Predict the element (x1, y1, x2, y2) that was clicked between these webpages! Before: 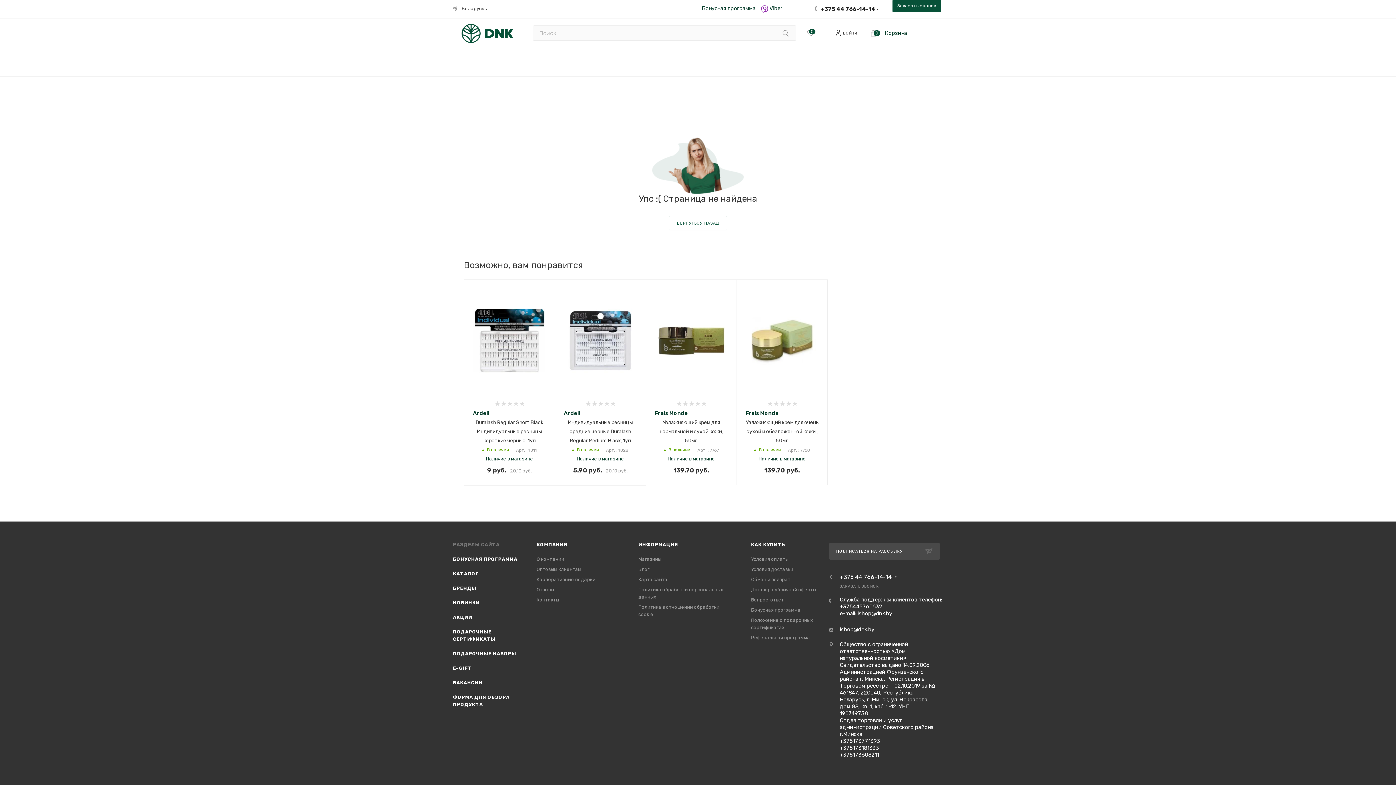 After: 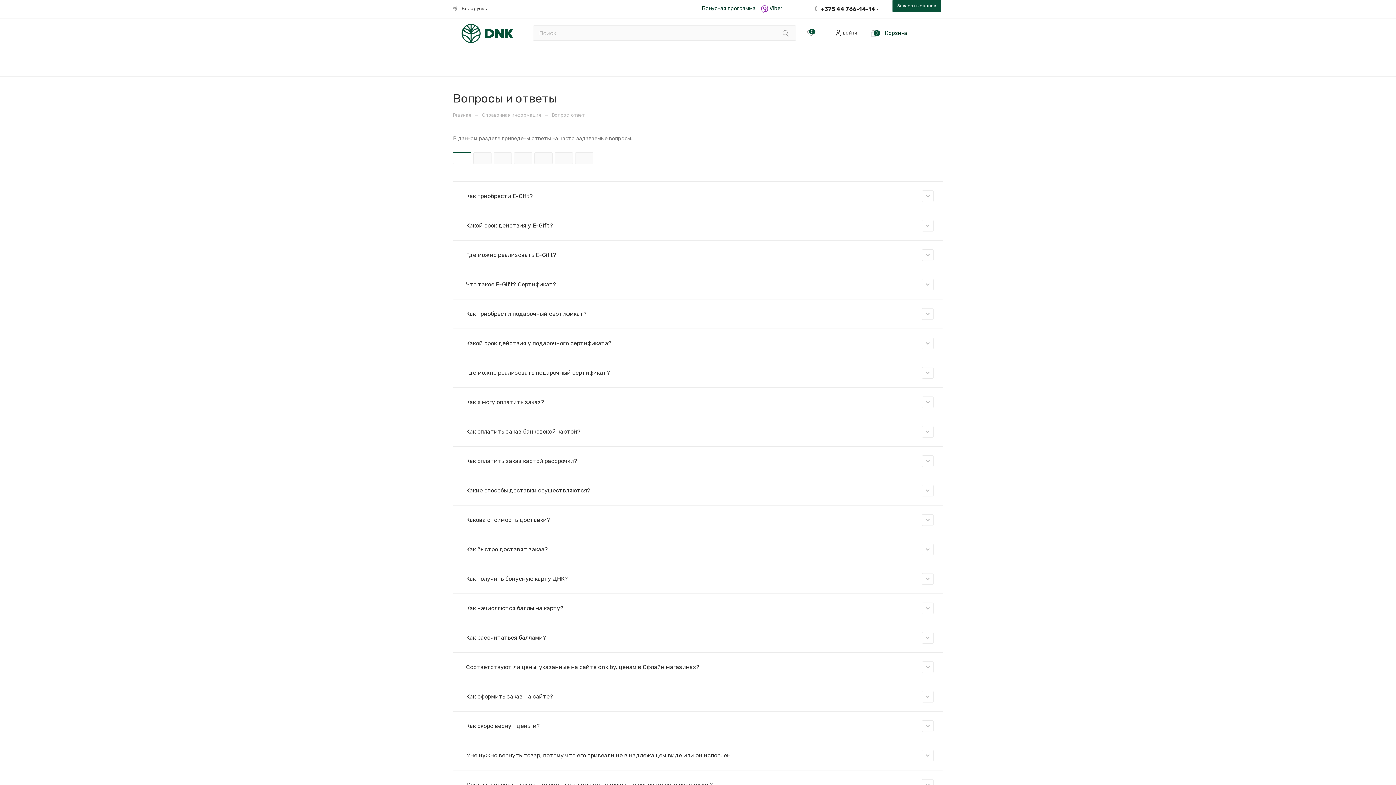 Action: label: Вопрос-ответ bbox: (751, 597, 784, 603)